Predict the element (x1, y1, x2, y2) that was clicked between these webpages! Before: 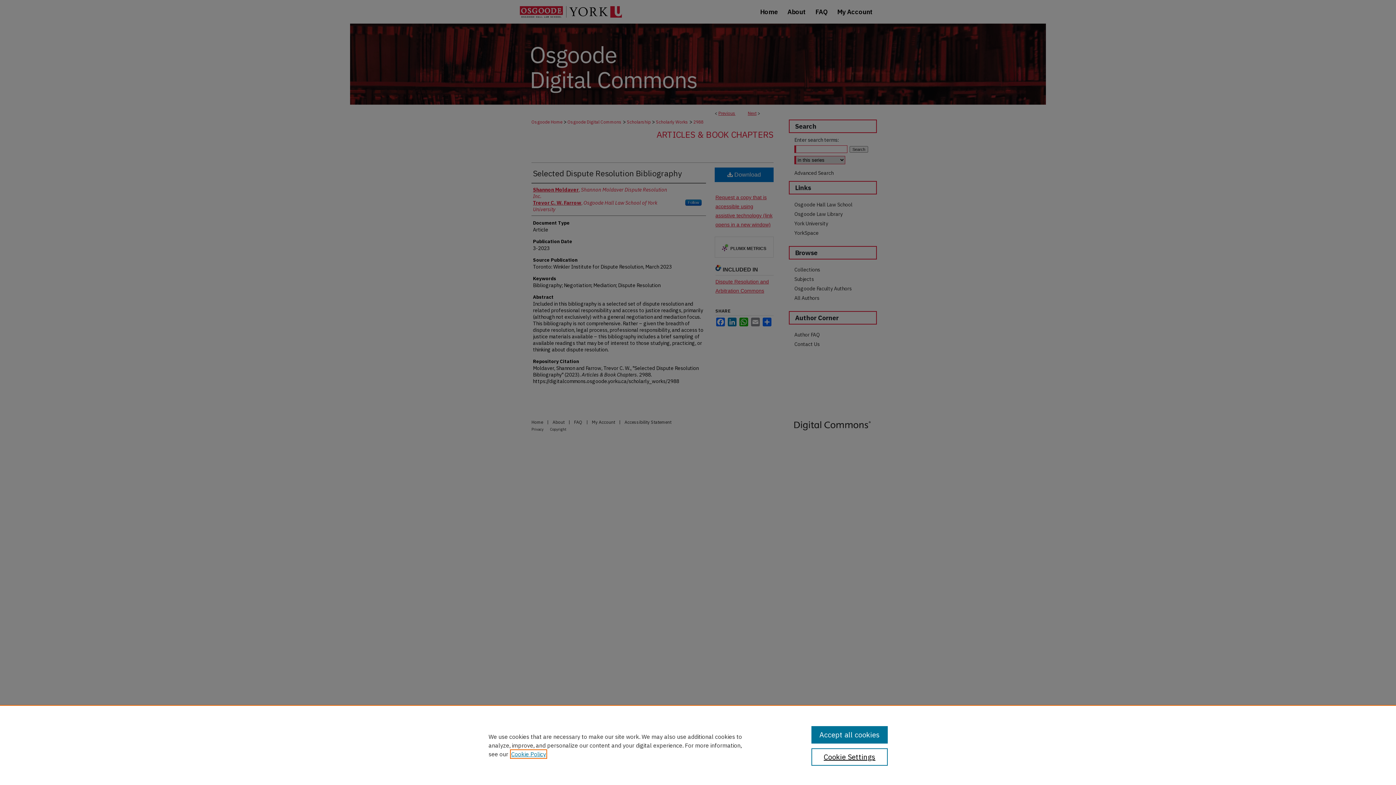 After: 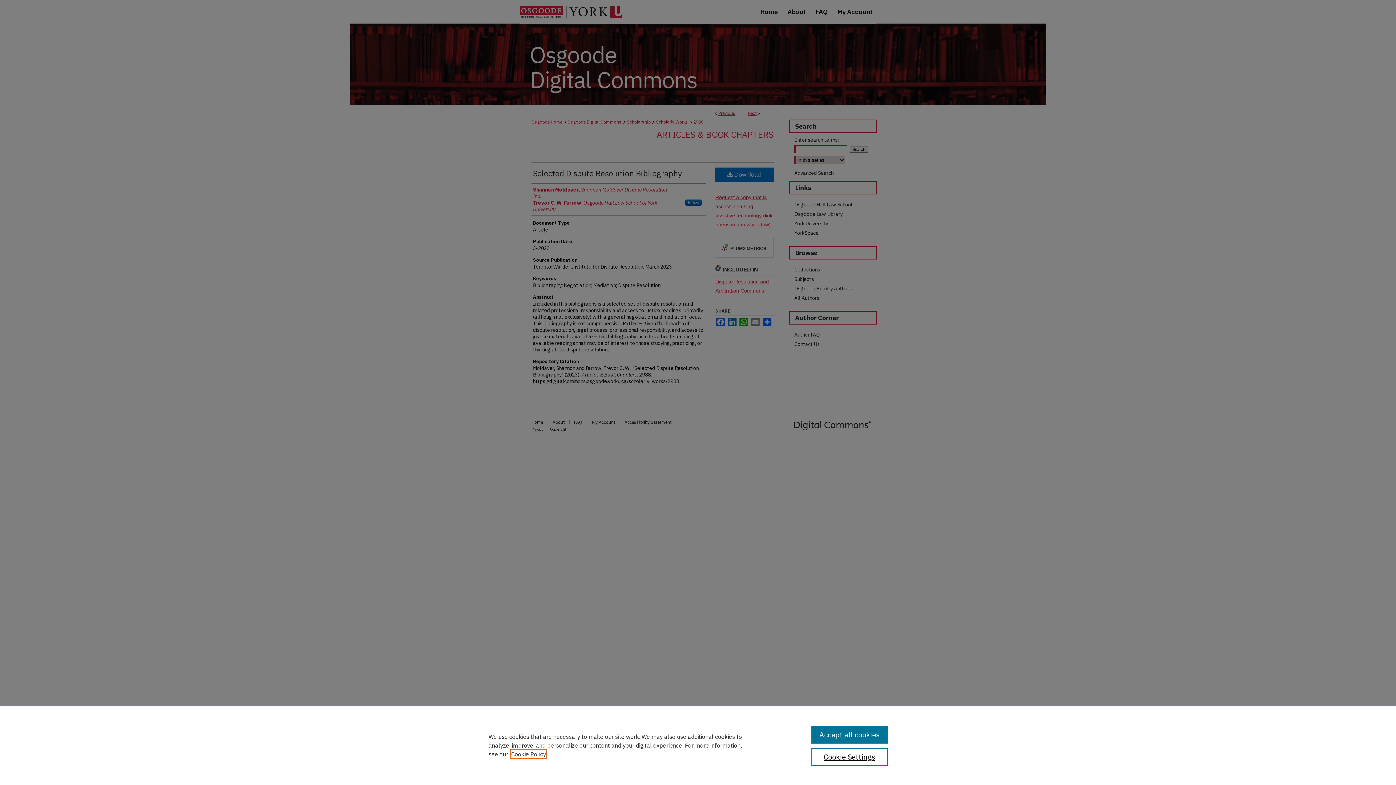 Action: label: , opens in a new tab bbox: (511, 750, 546, 758)